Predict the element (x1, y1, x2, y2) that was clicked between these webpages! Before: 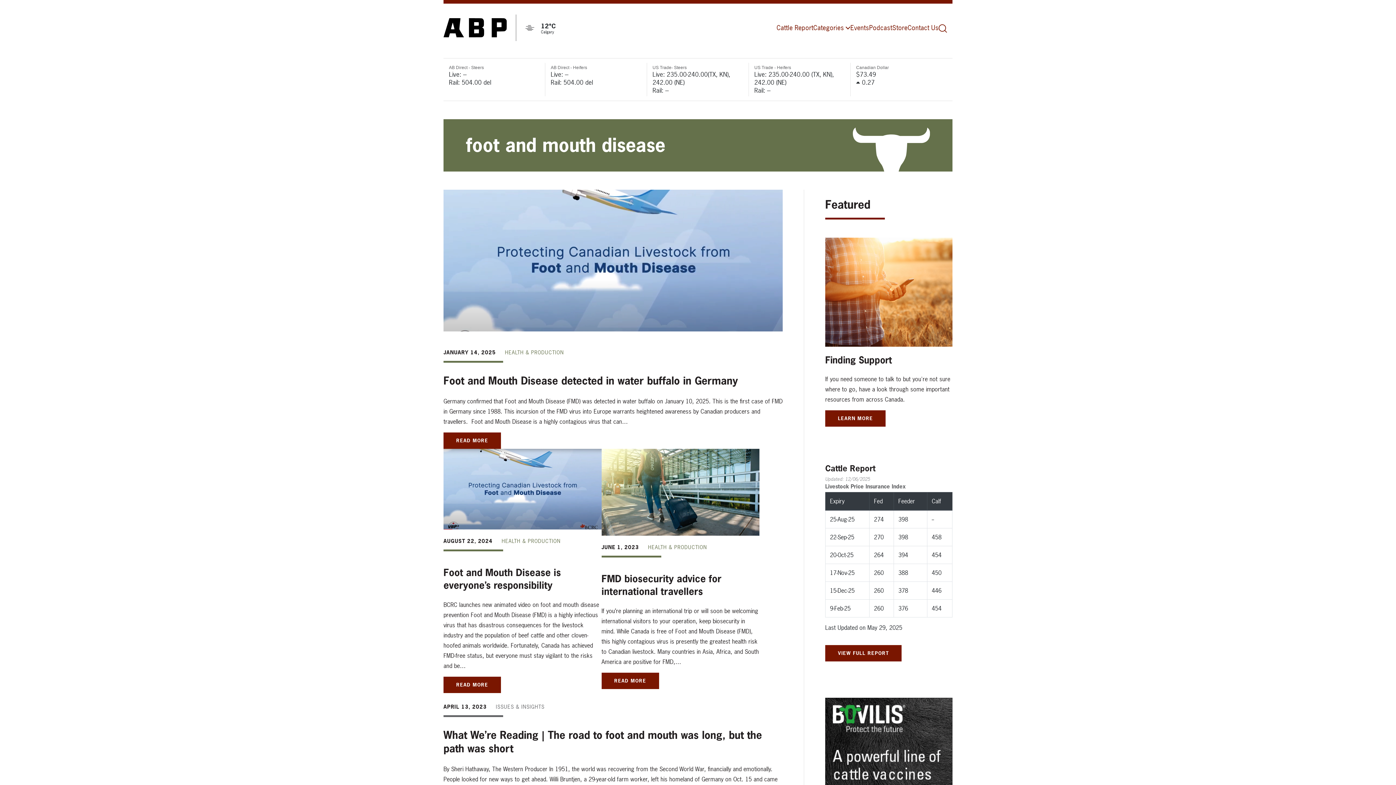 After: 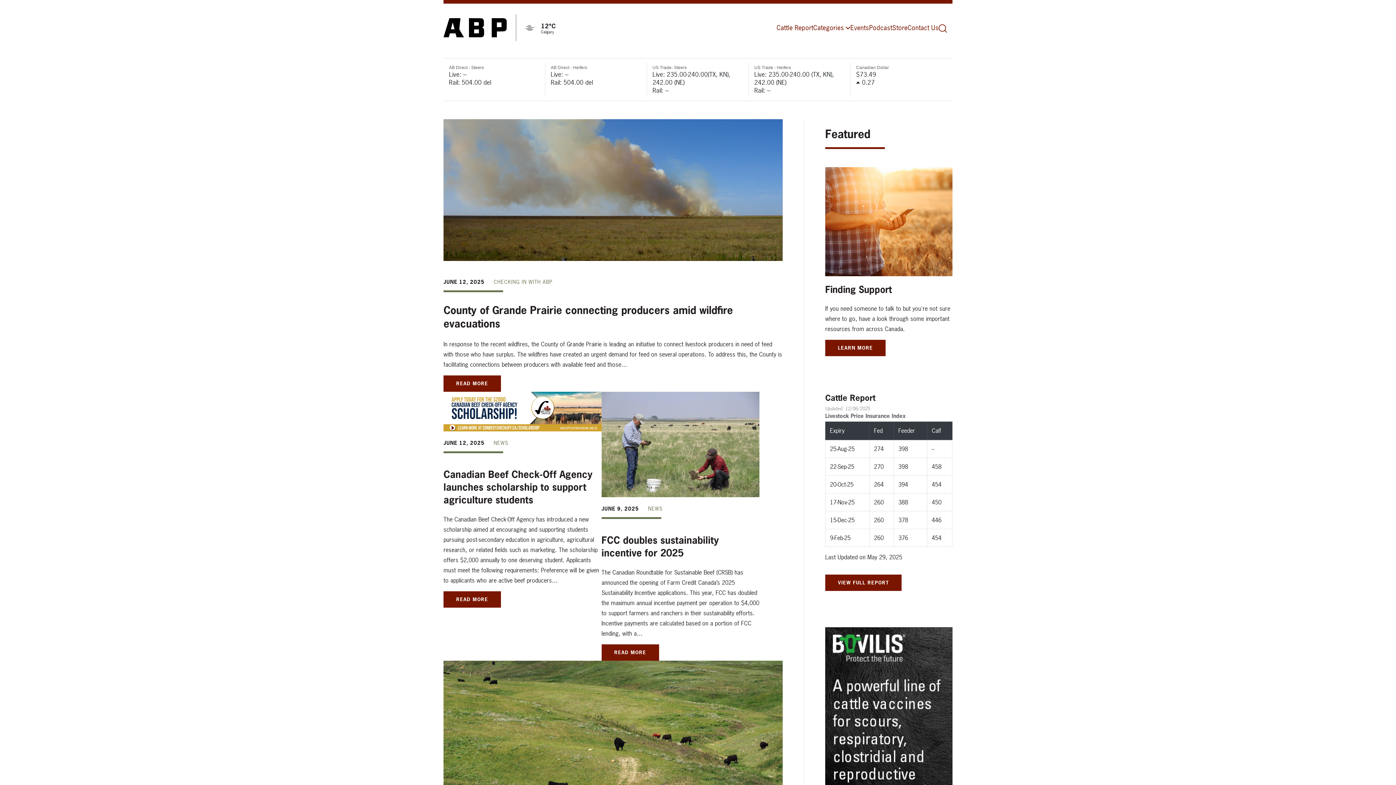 Action: bbox: (443, 18, 506, 37)